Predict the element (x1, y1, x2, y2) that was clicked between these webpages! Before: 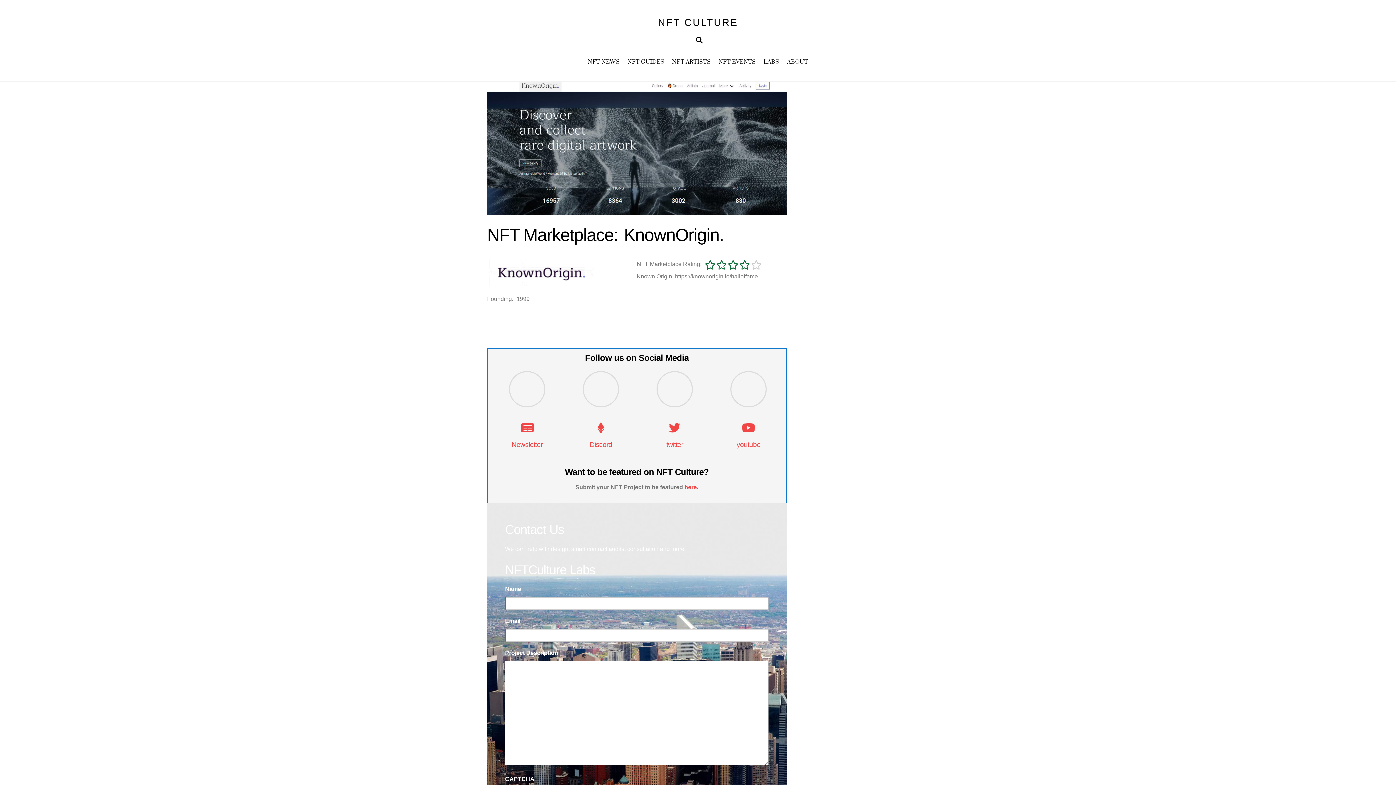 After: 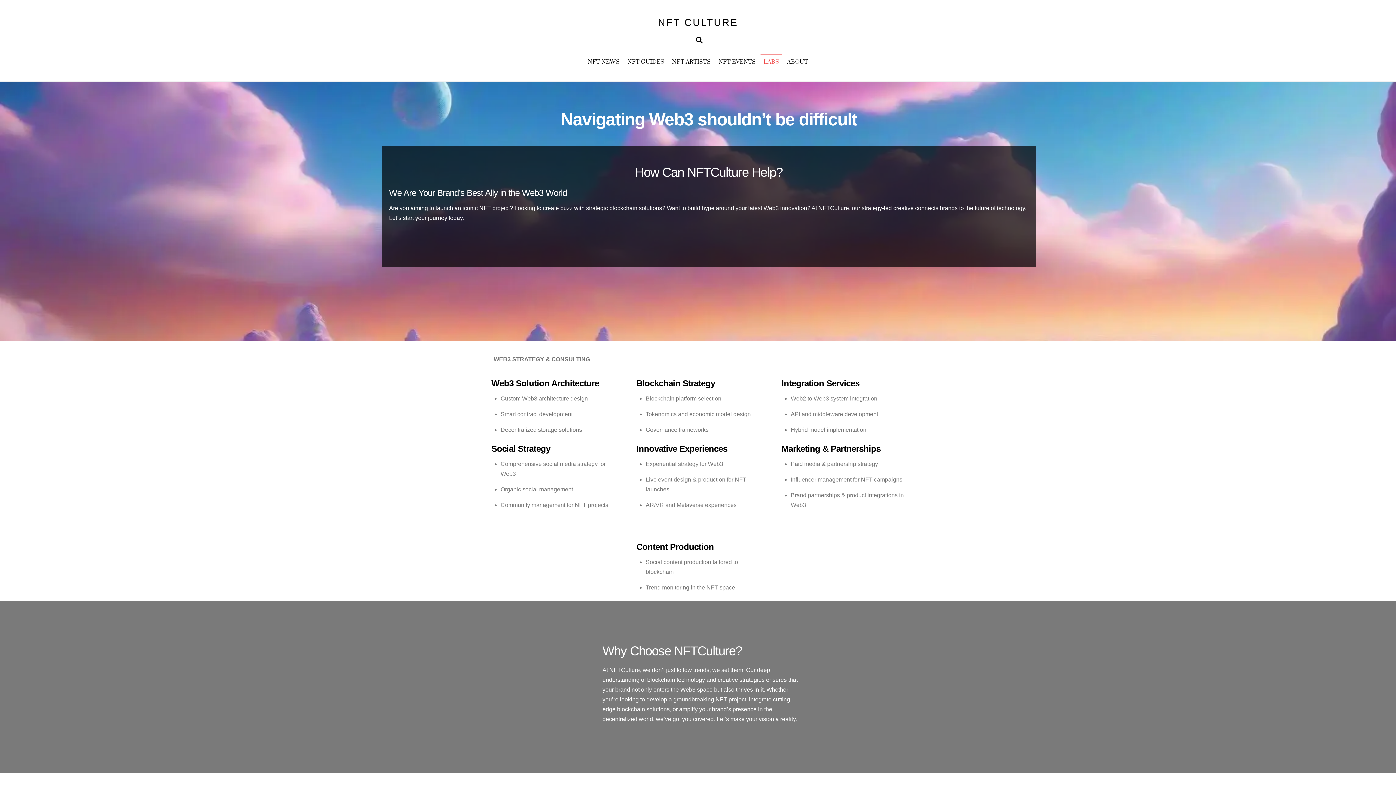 Action: label: LABS bbox: (760, 53, 782, 69)